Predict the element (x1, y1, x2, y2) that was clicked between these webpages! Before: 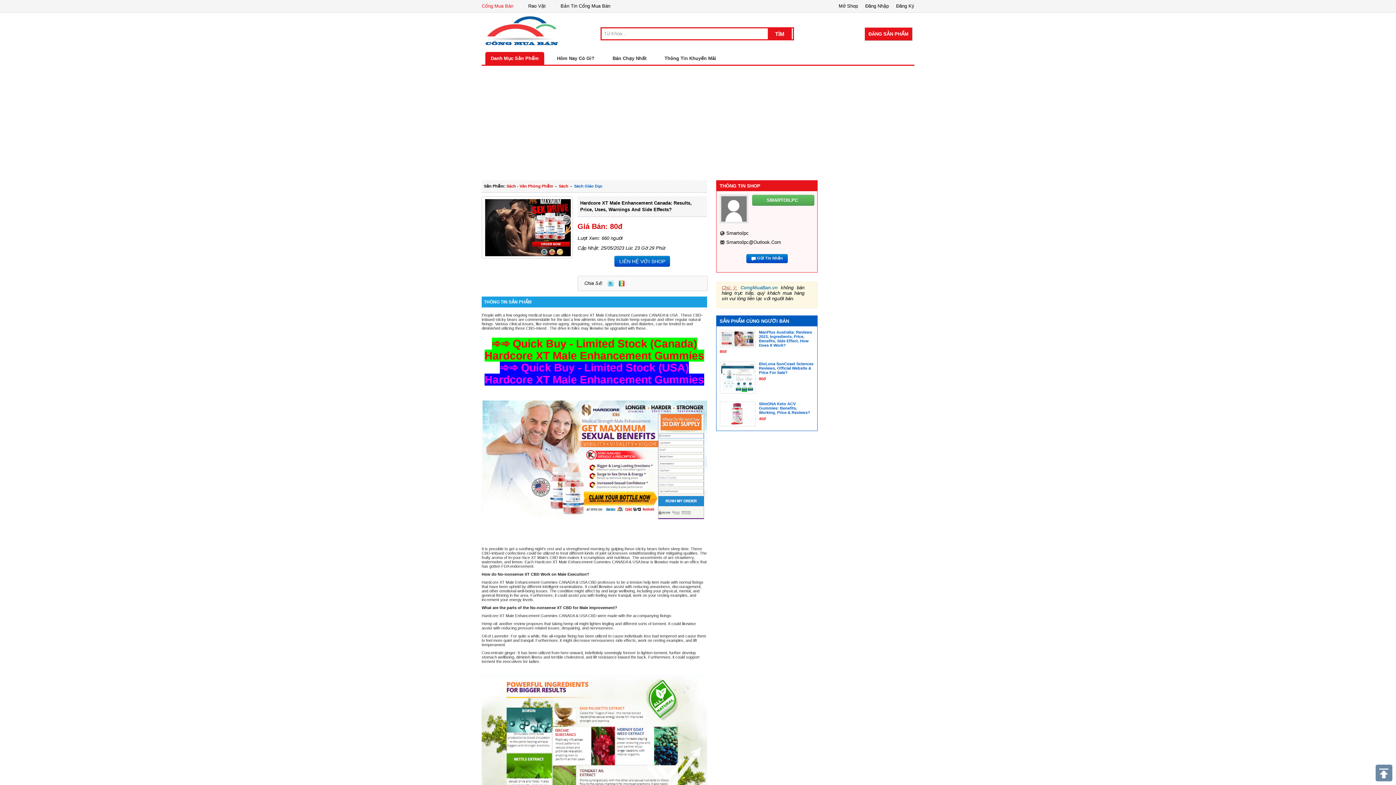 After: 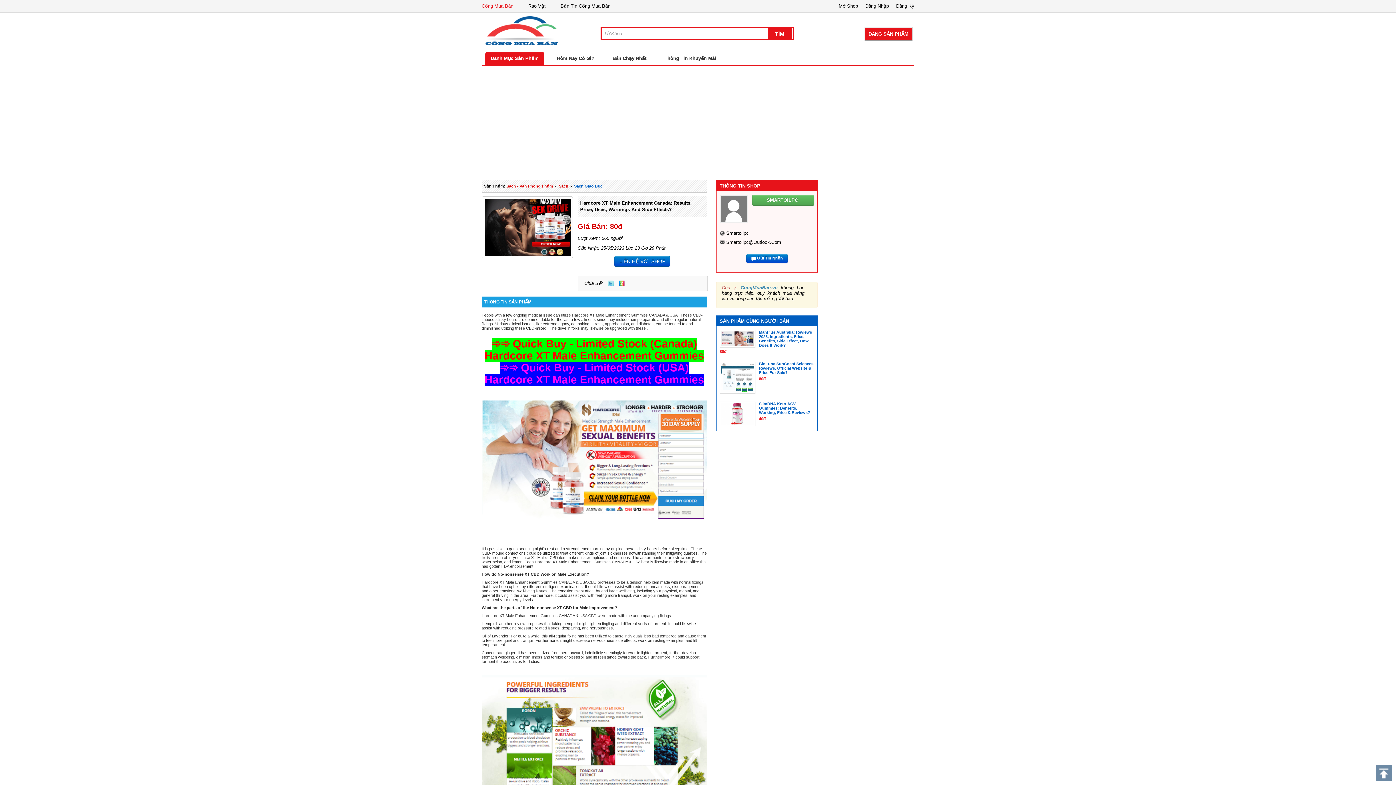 Action: bbox: (619, 280, 624, 286) label: Zing